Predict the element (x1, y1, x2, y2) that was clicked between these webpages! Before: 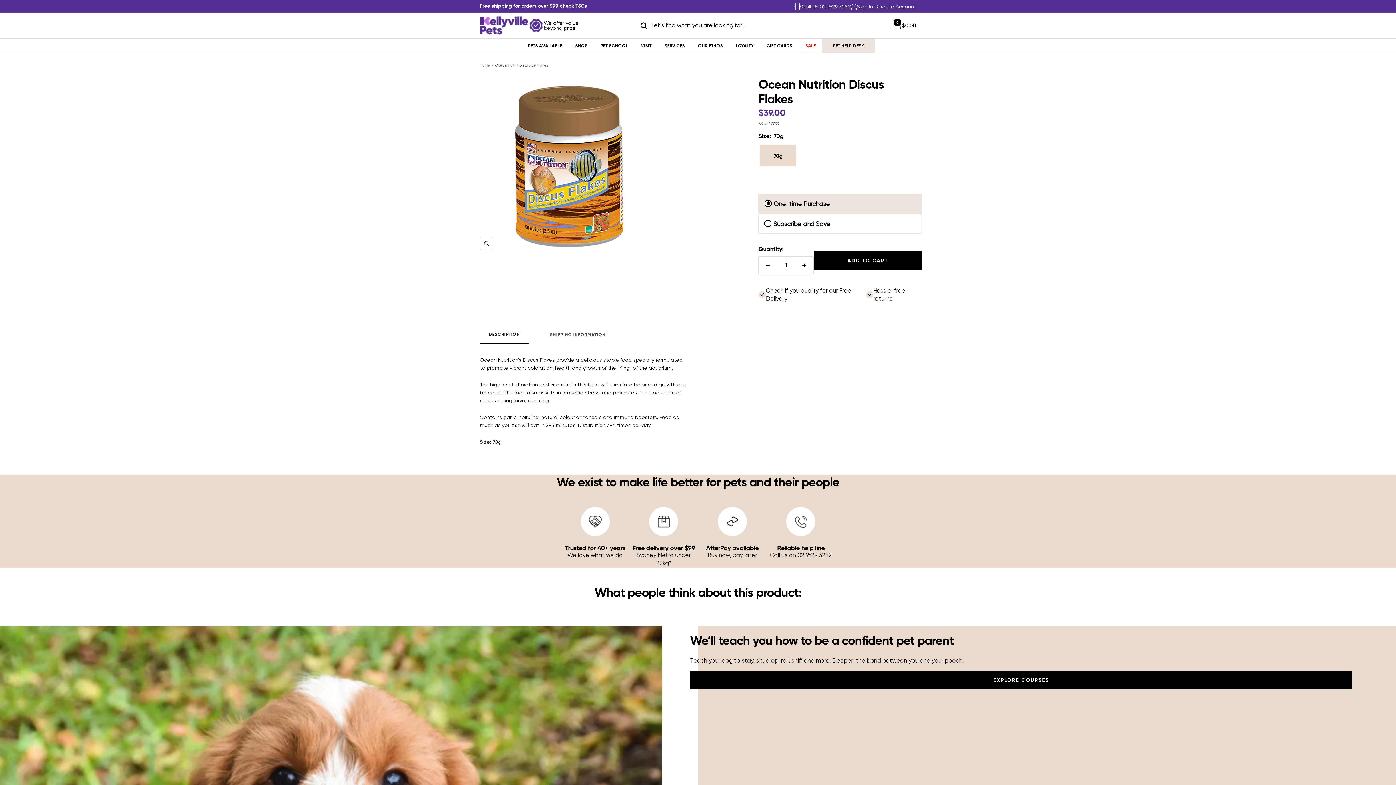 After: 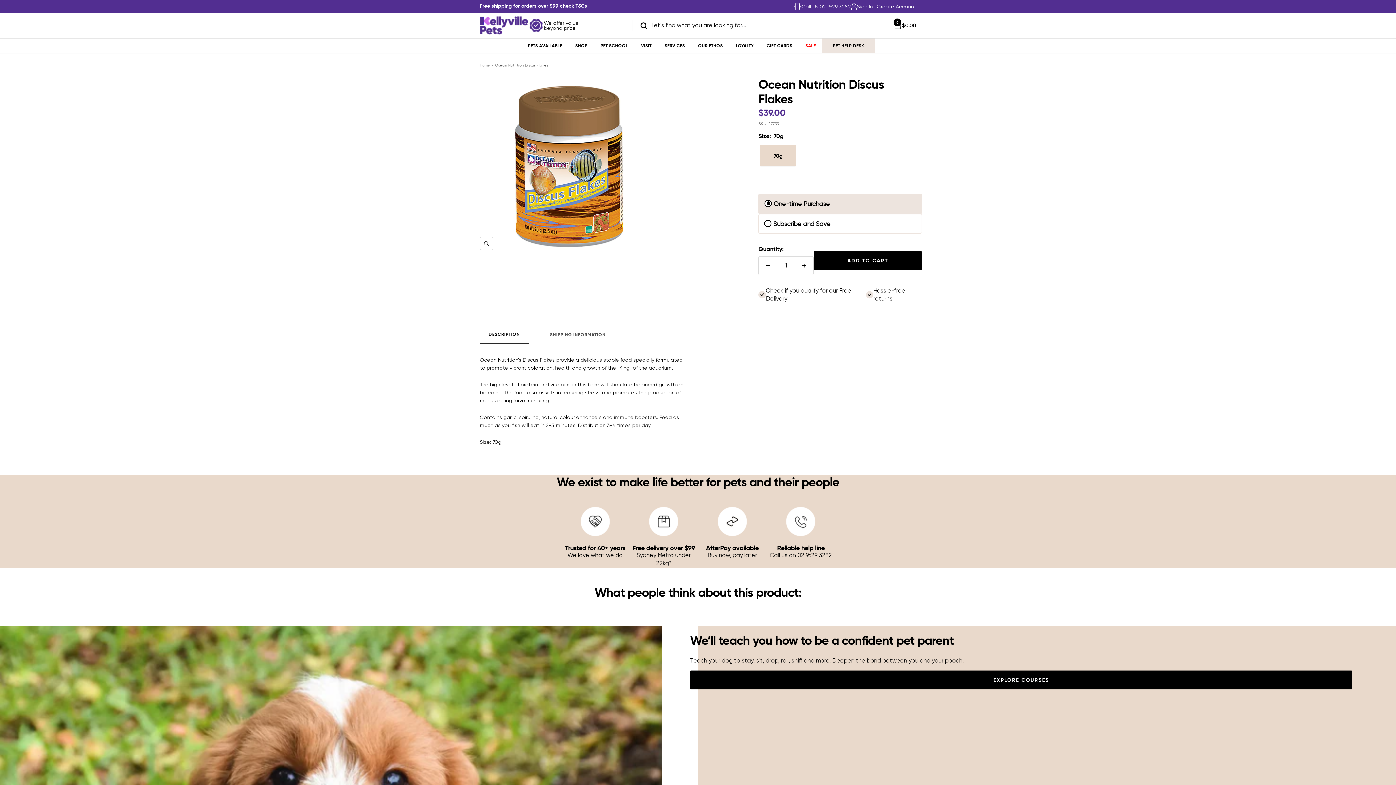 Action: label: Trusted for 40+ years bbox: (565, 544, 625, 552)